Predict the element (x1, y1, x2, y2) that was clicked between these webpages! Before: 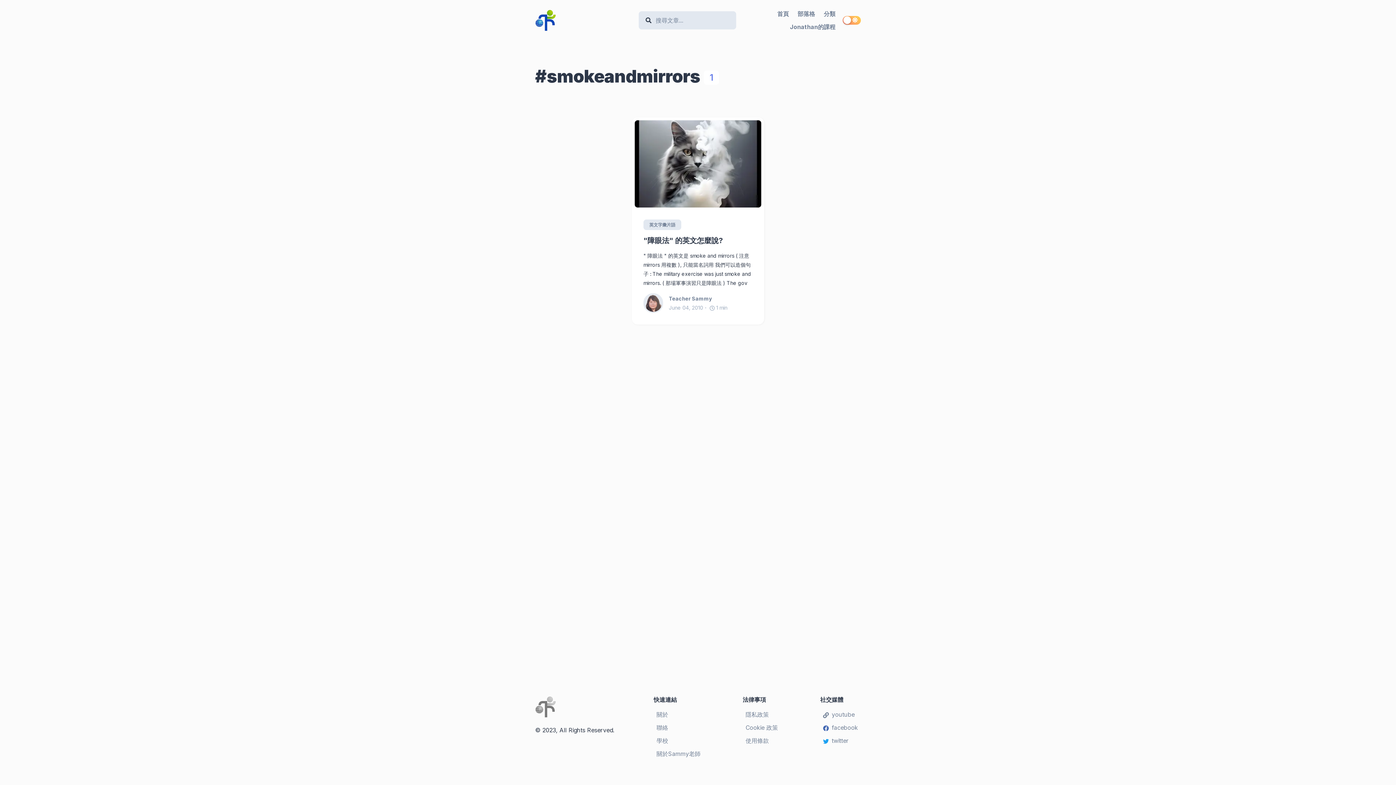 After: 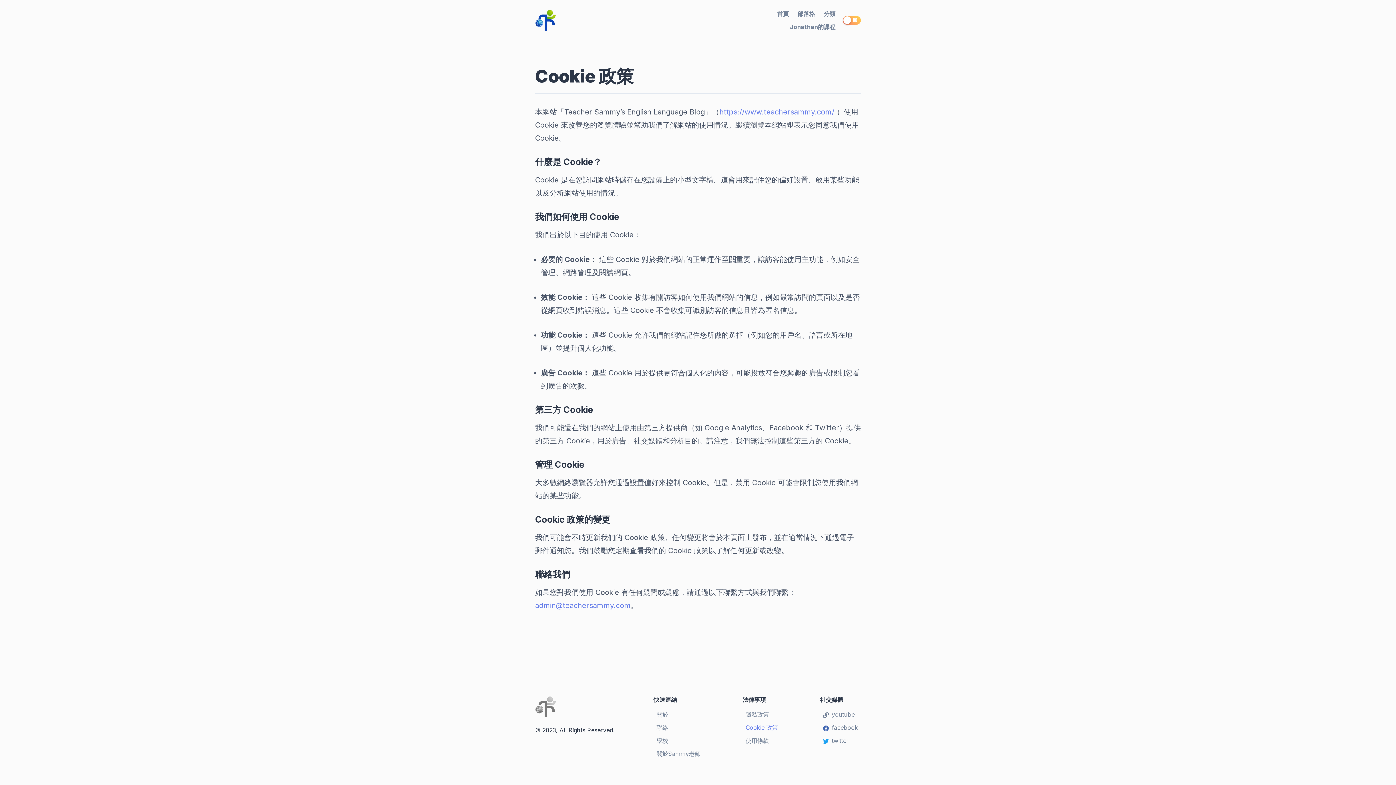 Action: label: Cookie 政策 bbox: (745, 722, 778, 733)